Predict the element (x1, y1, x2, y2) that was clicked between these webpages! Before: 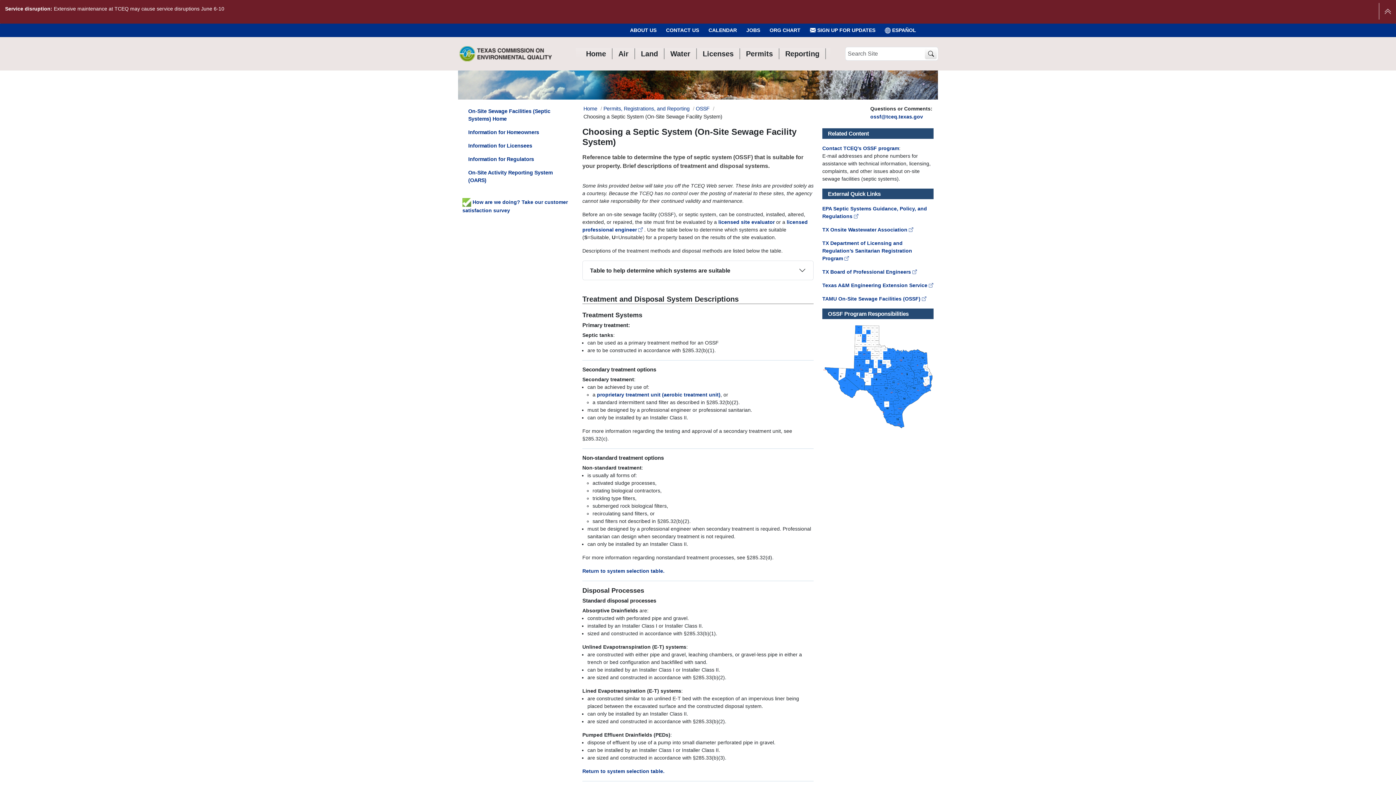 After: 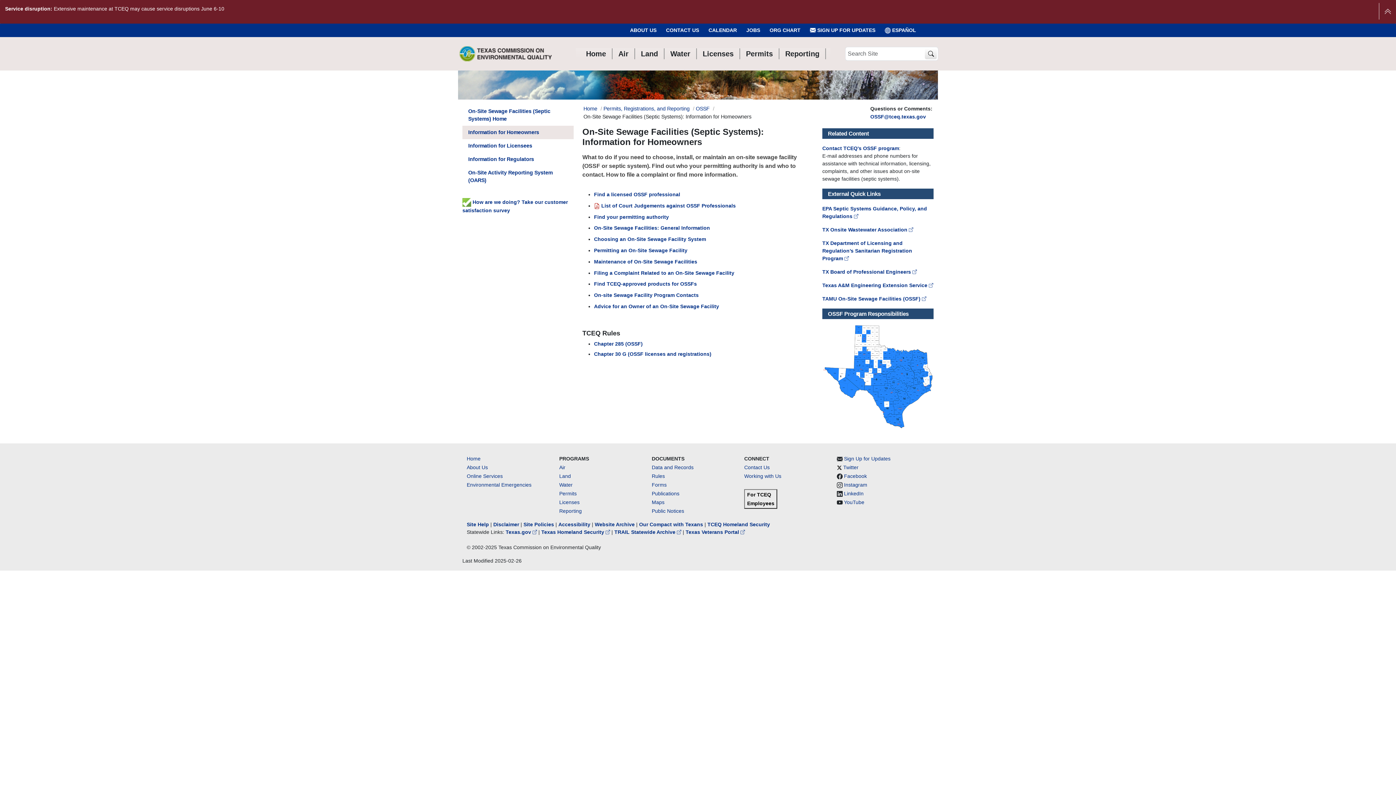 Action: label: Information for Homeowners bbox: (462, 125, 573, 139)